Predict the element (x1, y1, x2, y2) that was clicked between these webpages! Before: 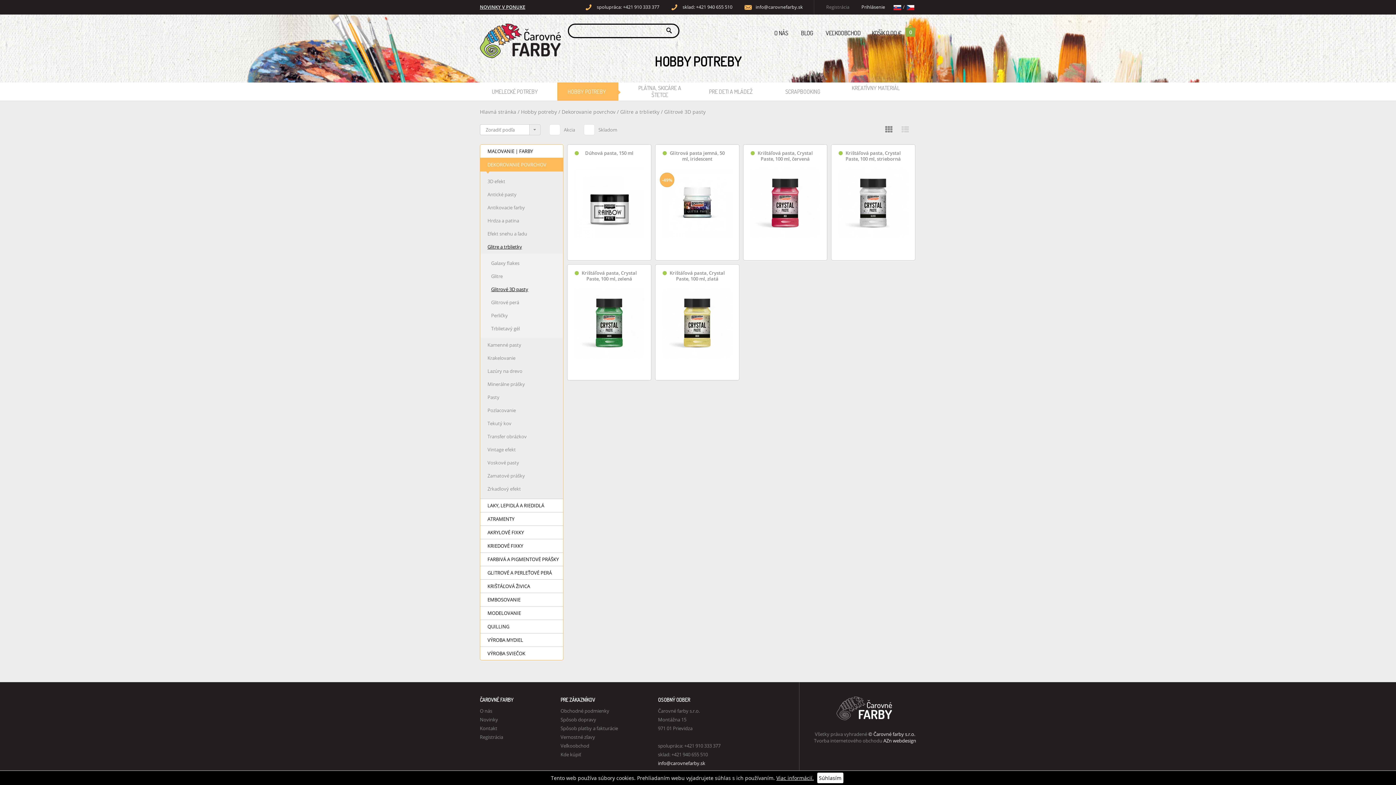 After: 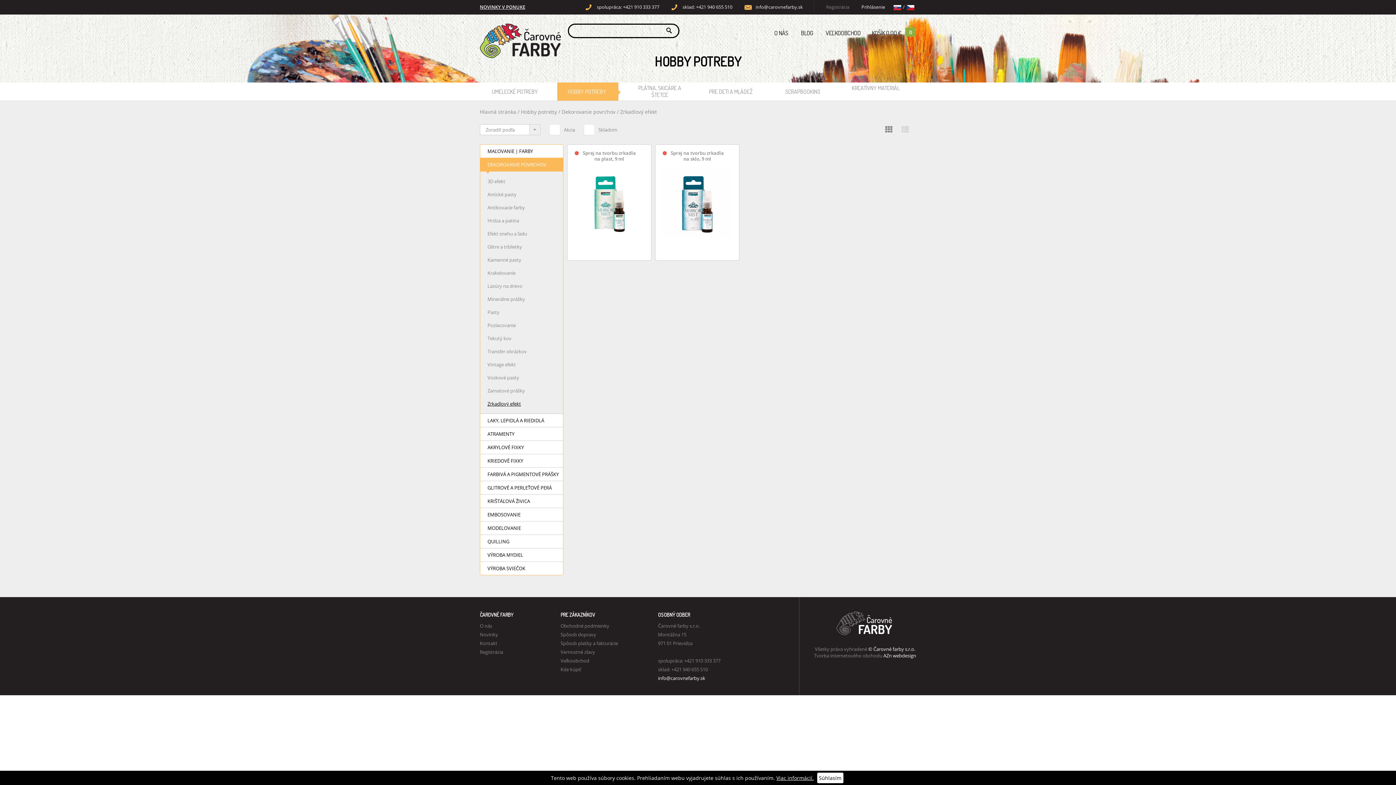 Action: label: Zrkadlový efekt bbox: (480, 482, 563, 495)